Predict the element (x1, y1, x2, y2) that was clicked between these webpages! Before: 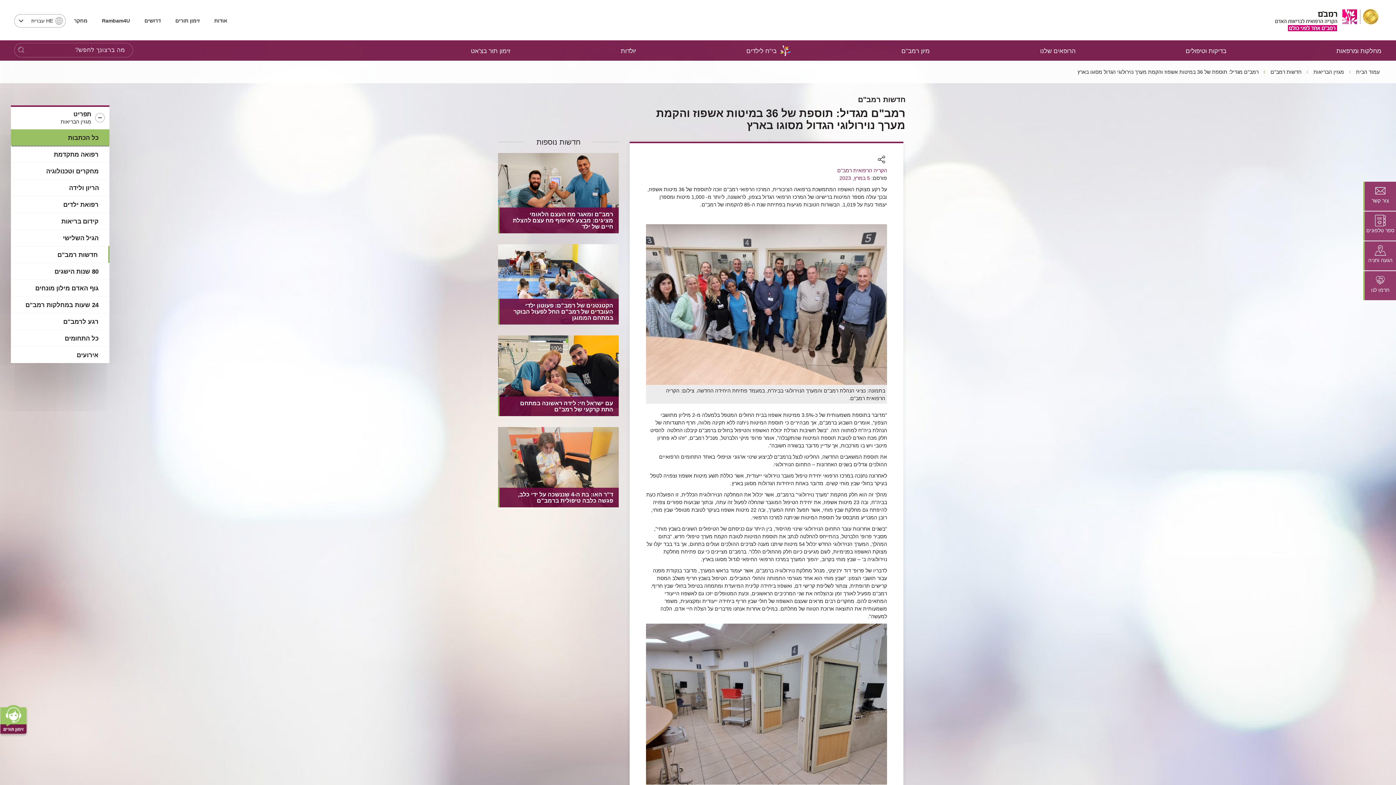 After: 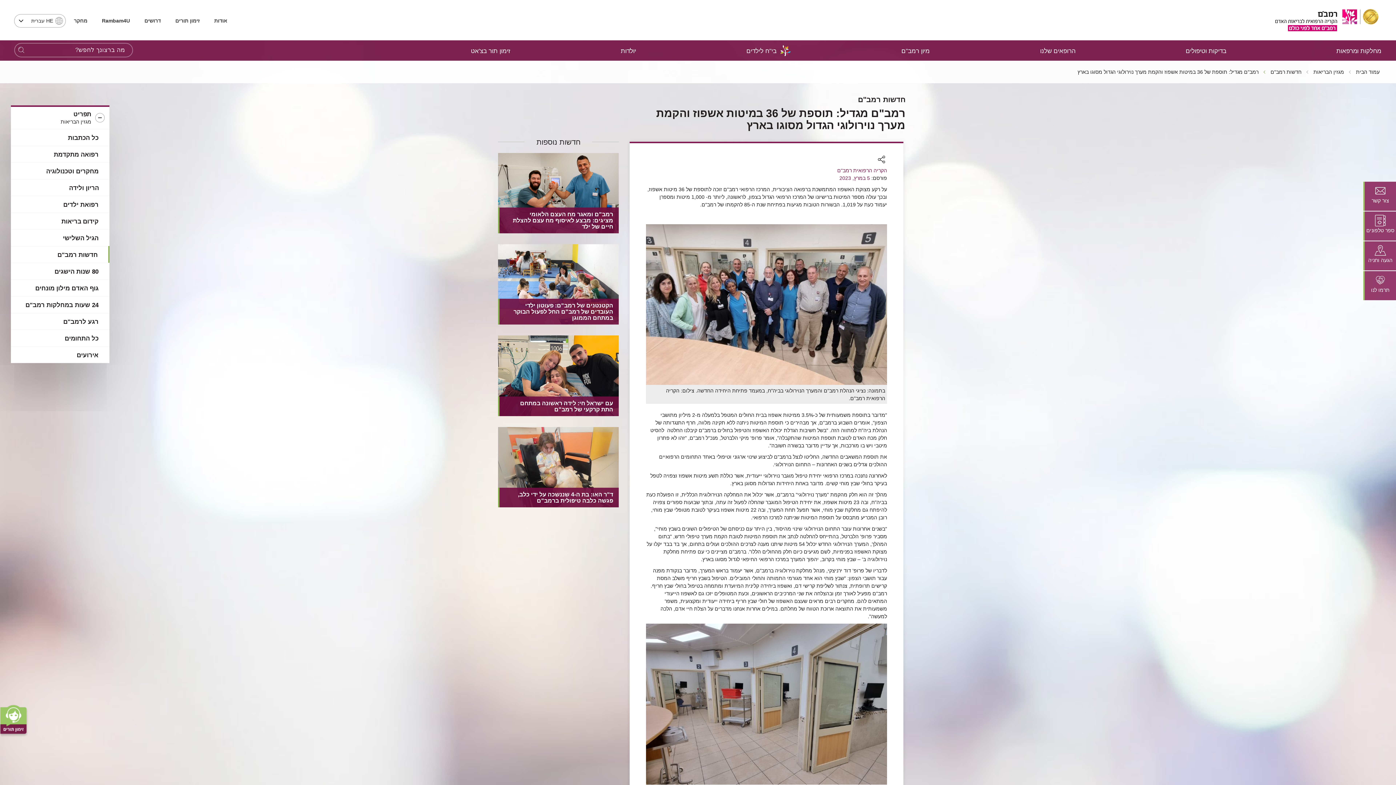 Action: label: חפש bbox: (16, 45, 26, 55)